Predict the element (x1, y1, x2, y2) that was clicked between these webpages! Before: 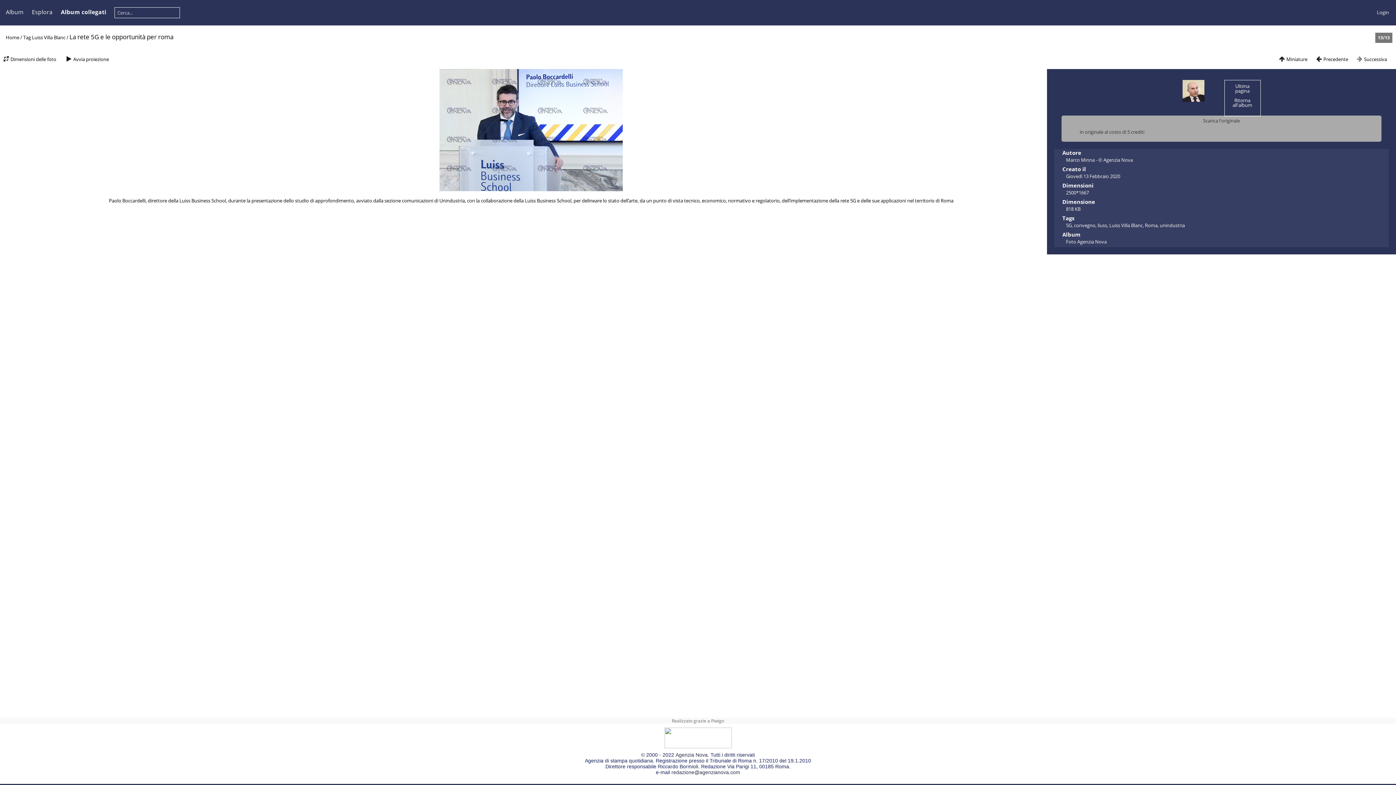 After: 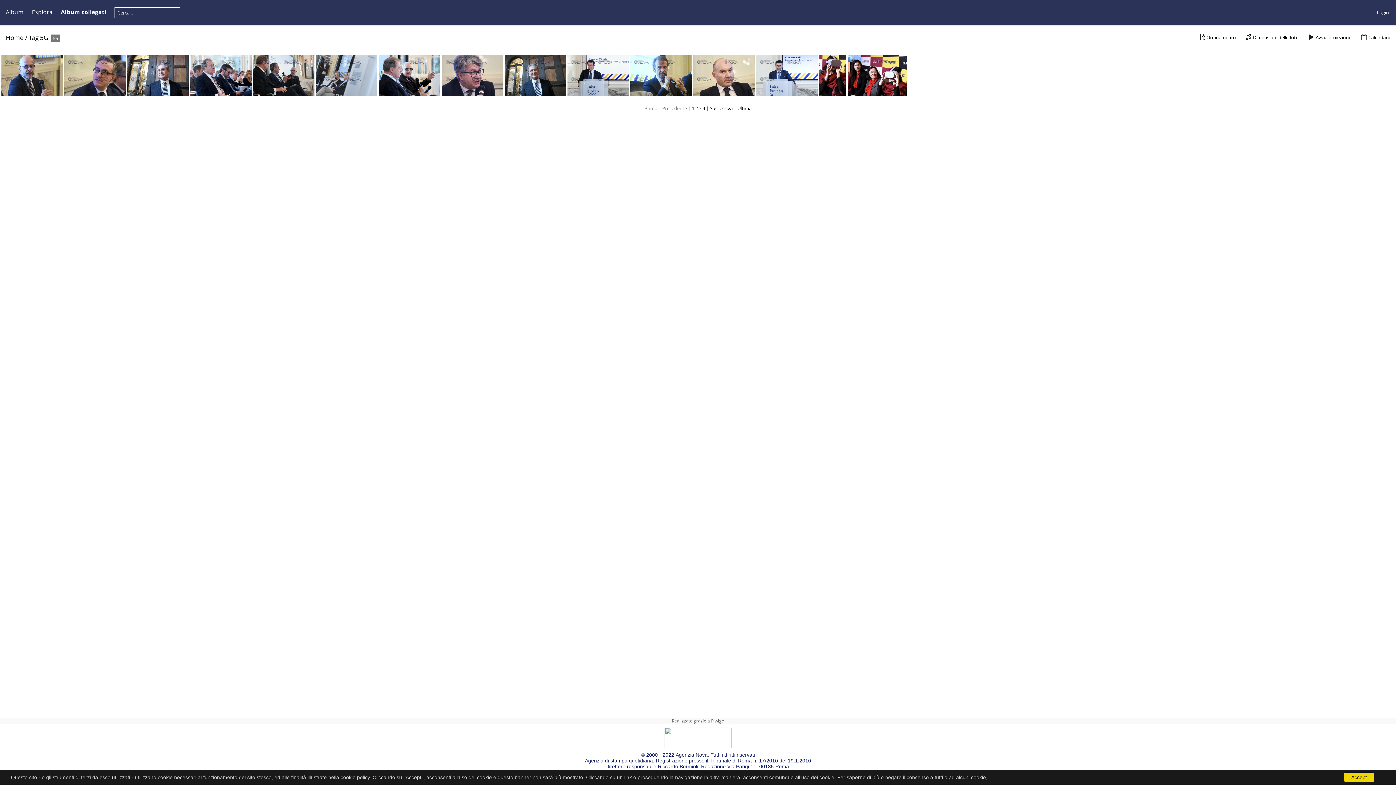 Action: bbox: (1066, 222, 1072, 228) label: 5G